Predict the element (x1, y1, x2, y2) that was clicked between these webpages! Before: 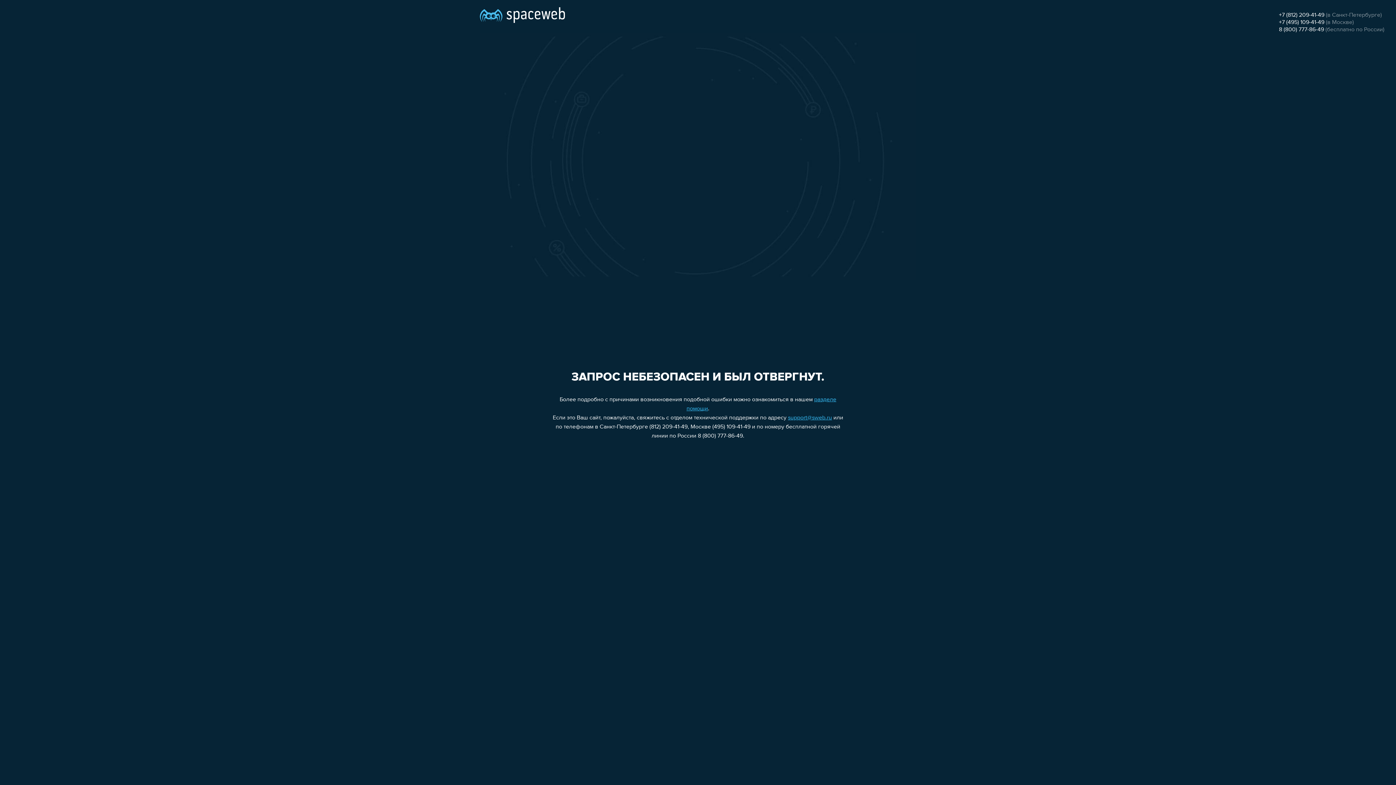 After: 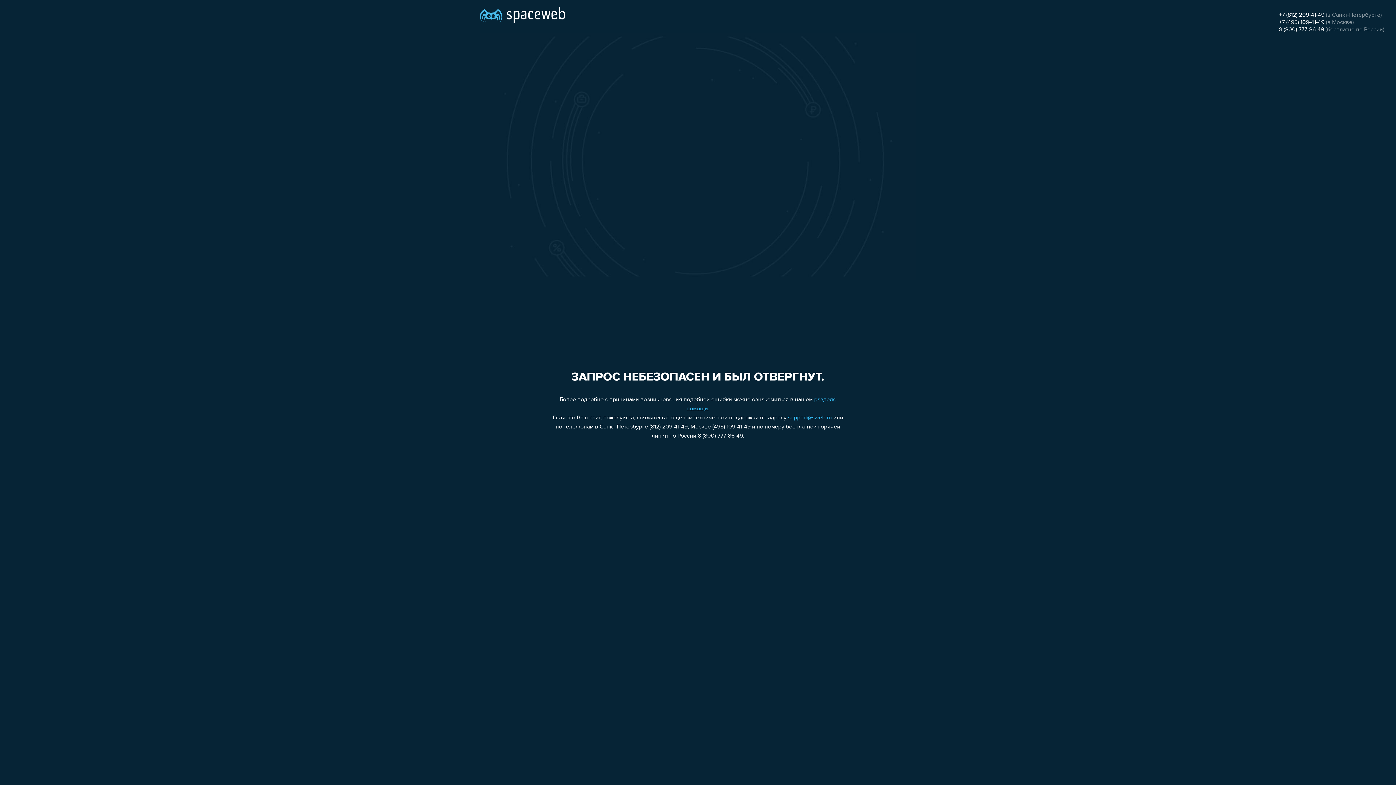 Action: bbox: (788, 415, 832, 421) label: support@sweb.ru